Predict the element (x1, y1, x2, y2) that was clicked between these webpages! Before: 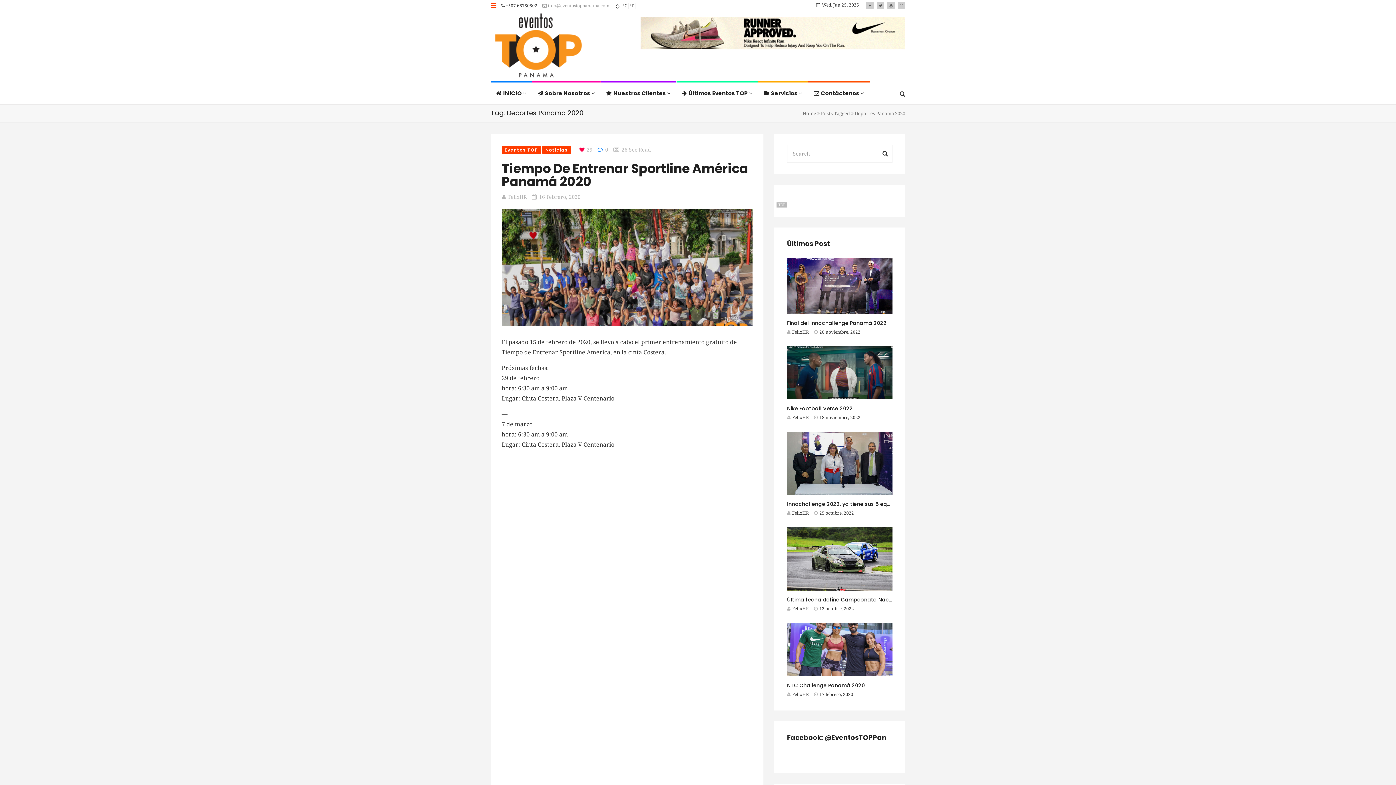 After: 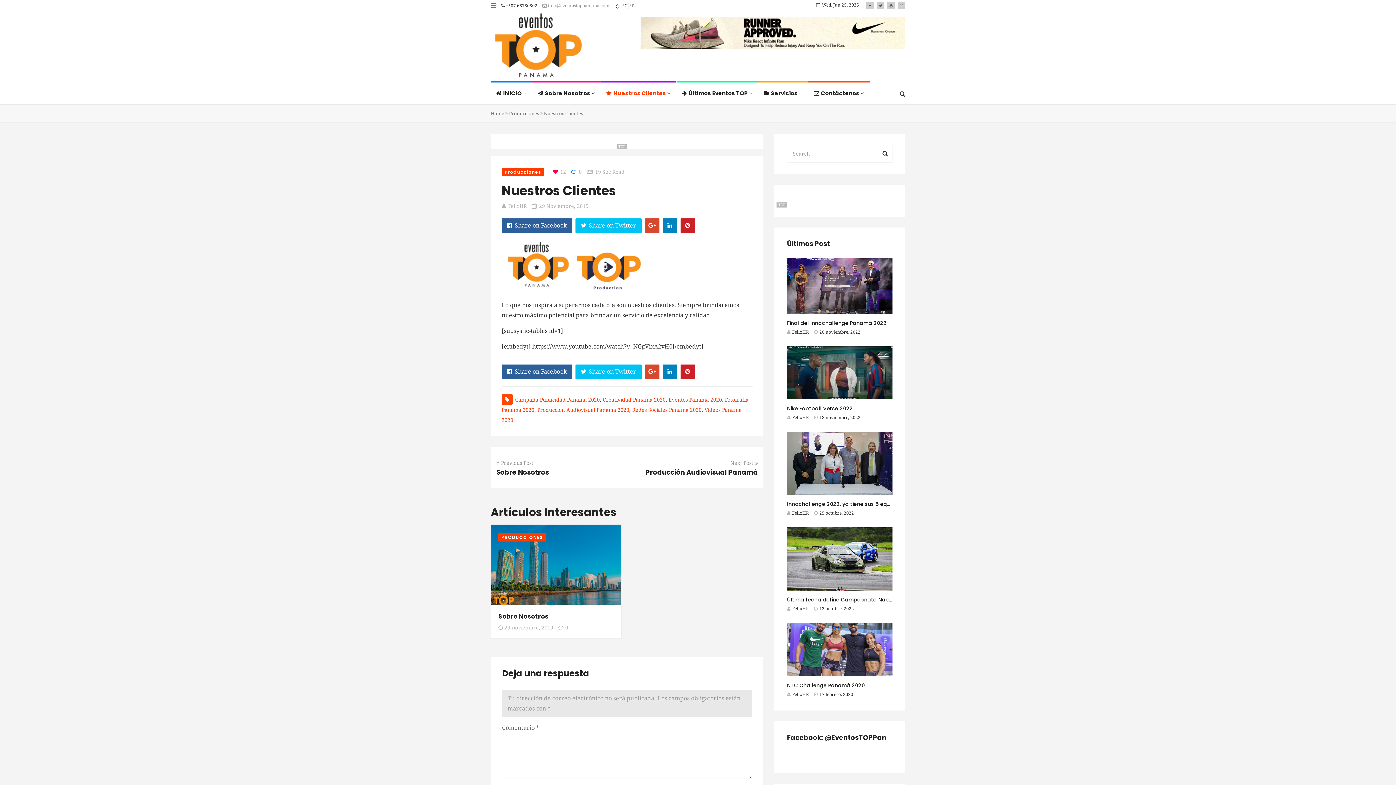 Action: label: Nuestros Clientes  bbox: (606, 82, 670, 104)